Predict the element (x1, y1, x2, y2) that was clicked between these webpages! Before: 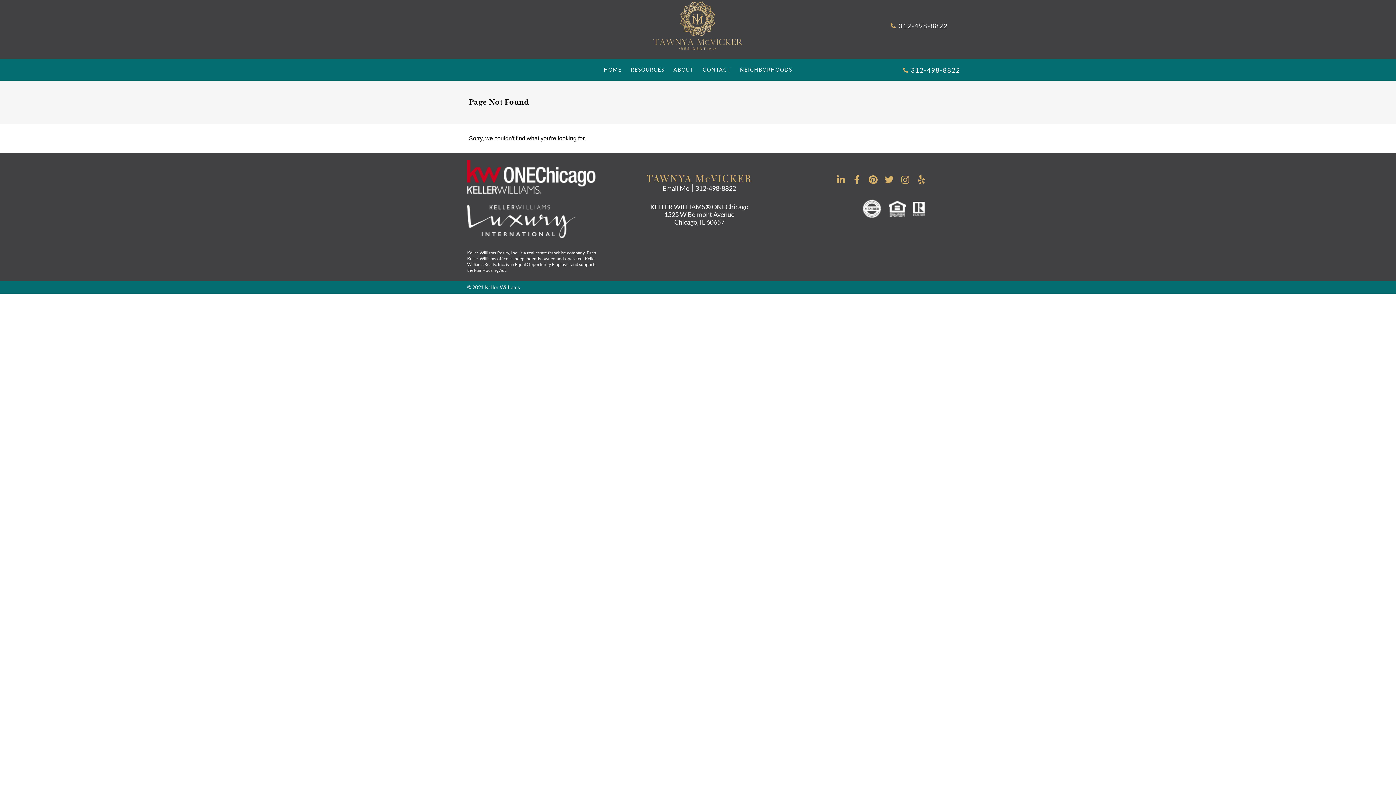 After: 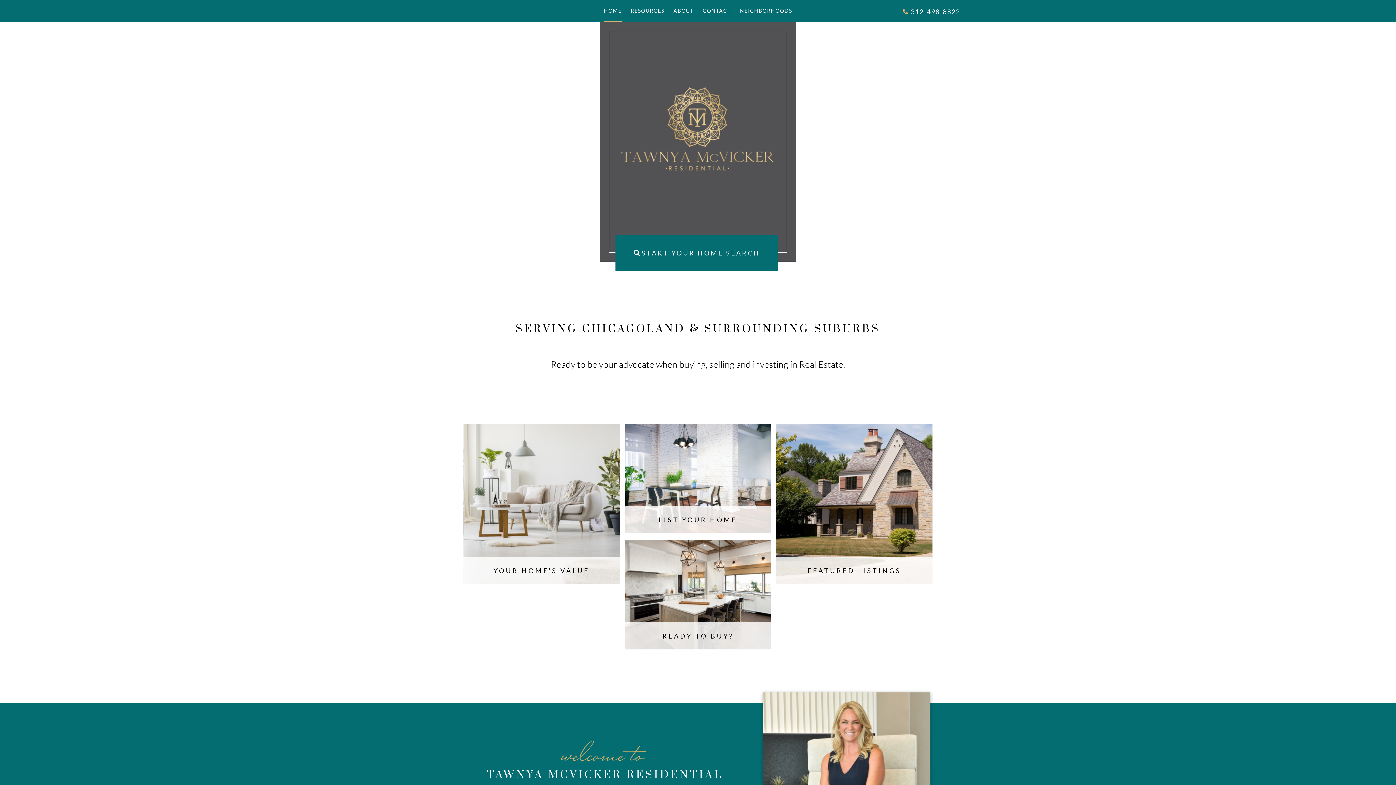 Action: bbox: (604, 58, 621, 80) label: HOME